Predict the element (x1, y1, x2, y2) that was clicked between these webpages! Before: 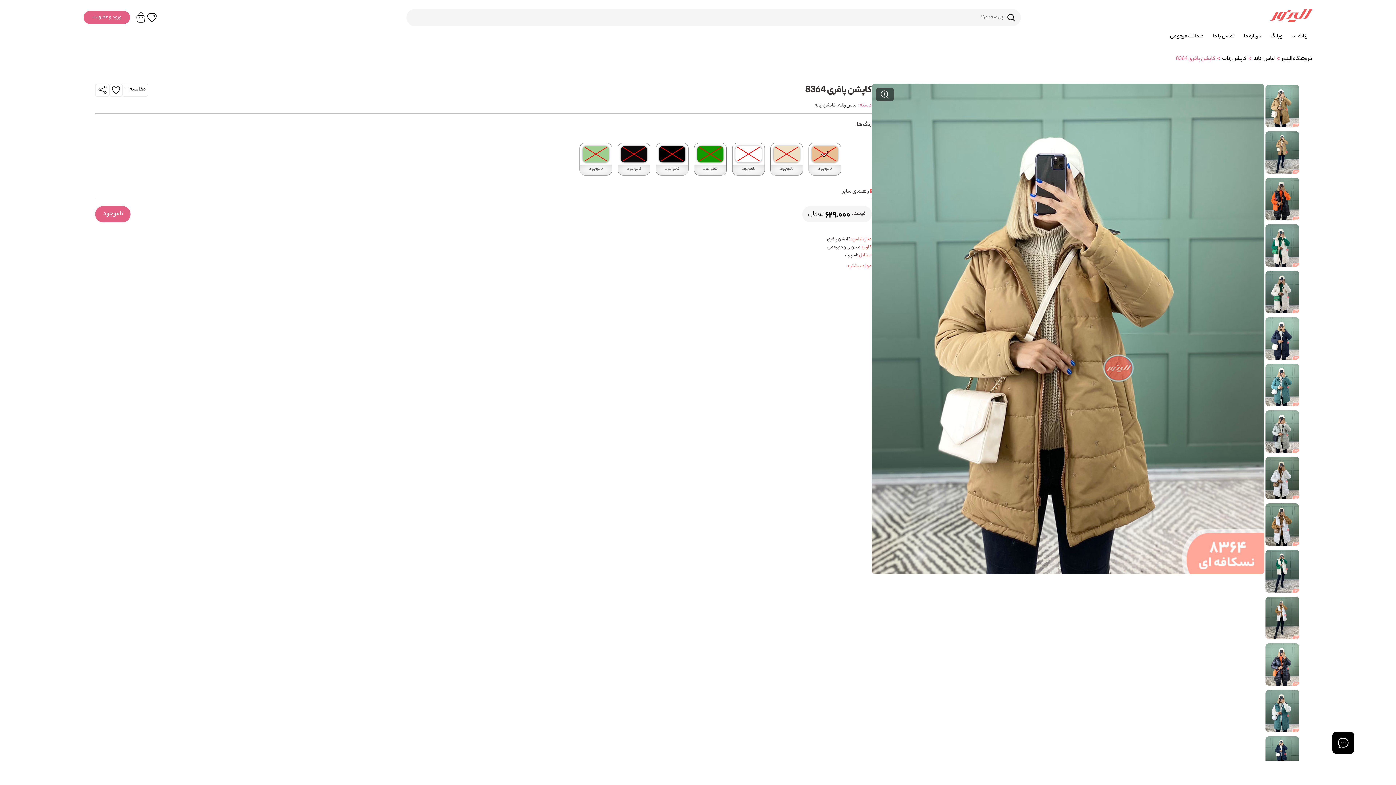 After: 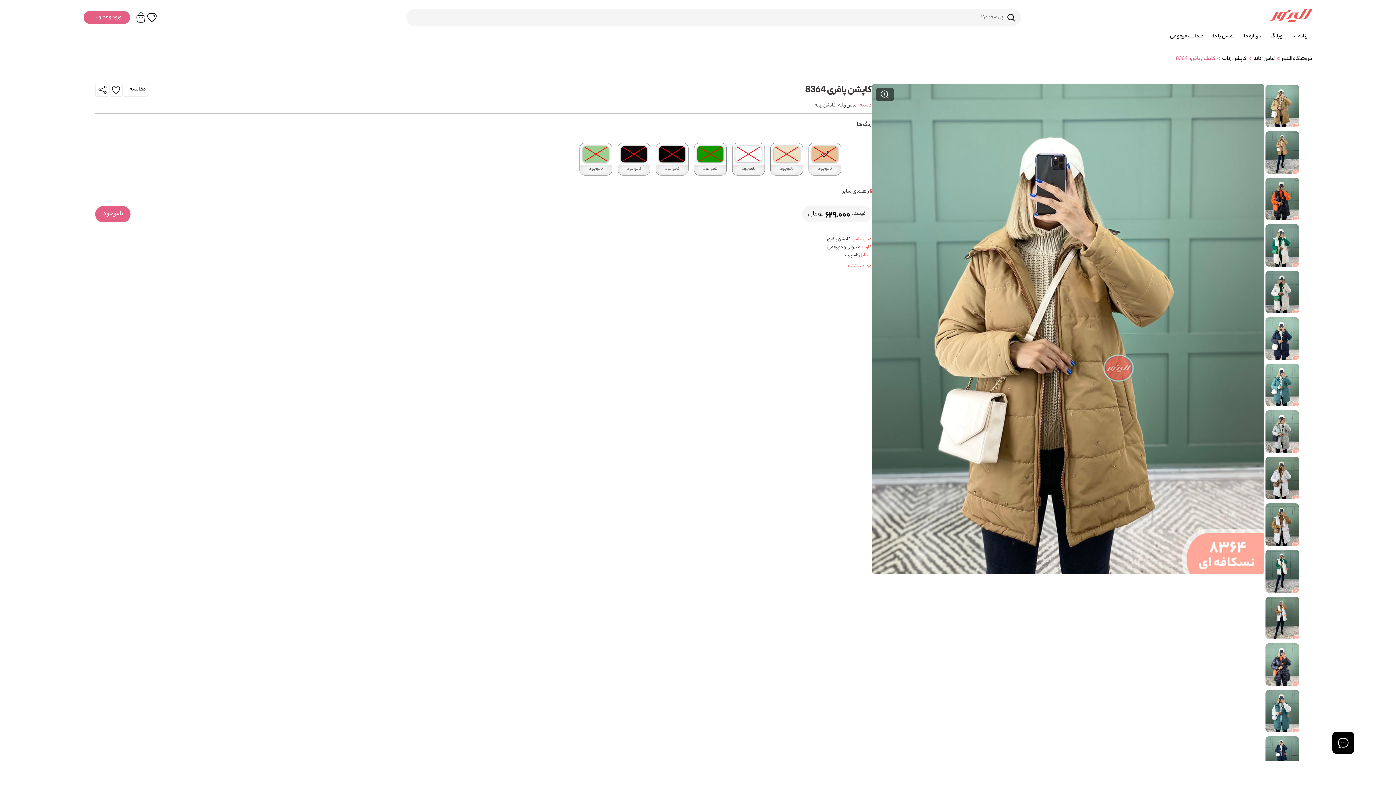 Action: bbox: (109, 83, 122, 96)